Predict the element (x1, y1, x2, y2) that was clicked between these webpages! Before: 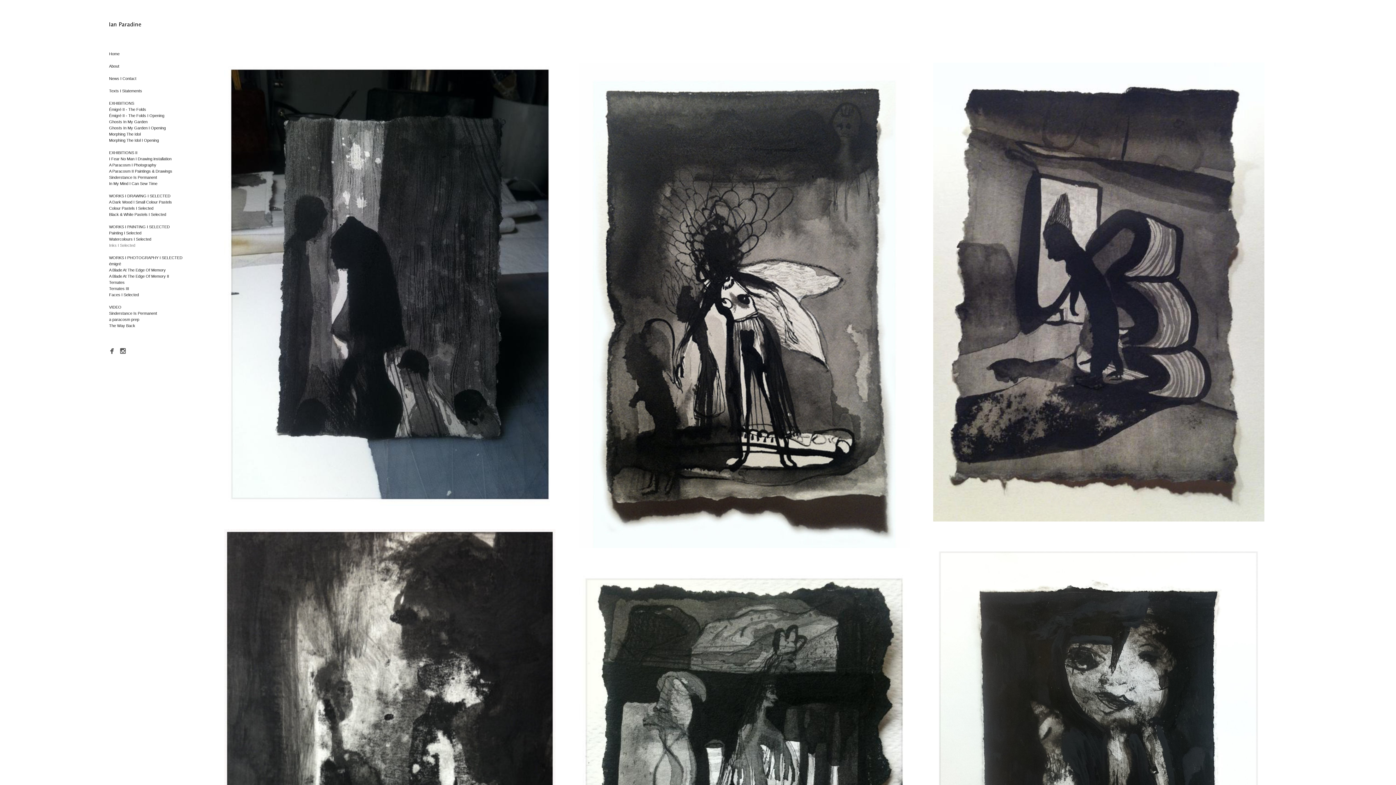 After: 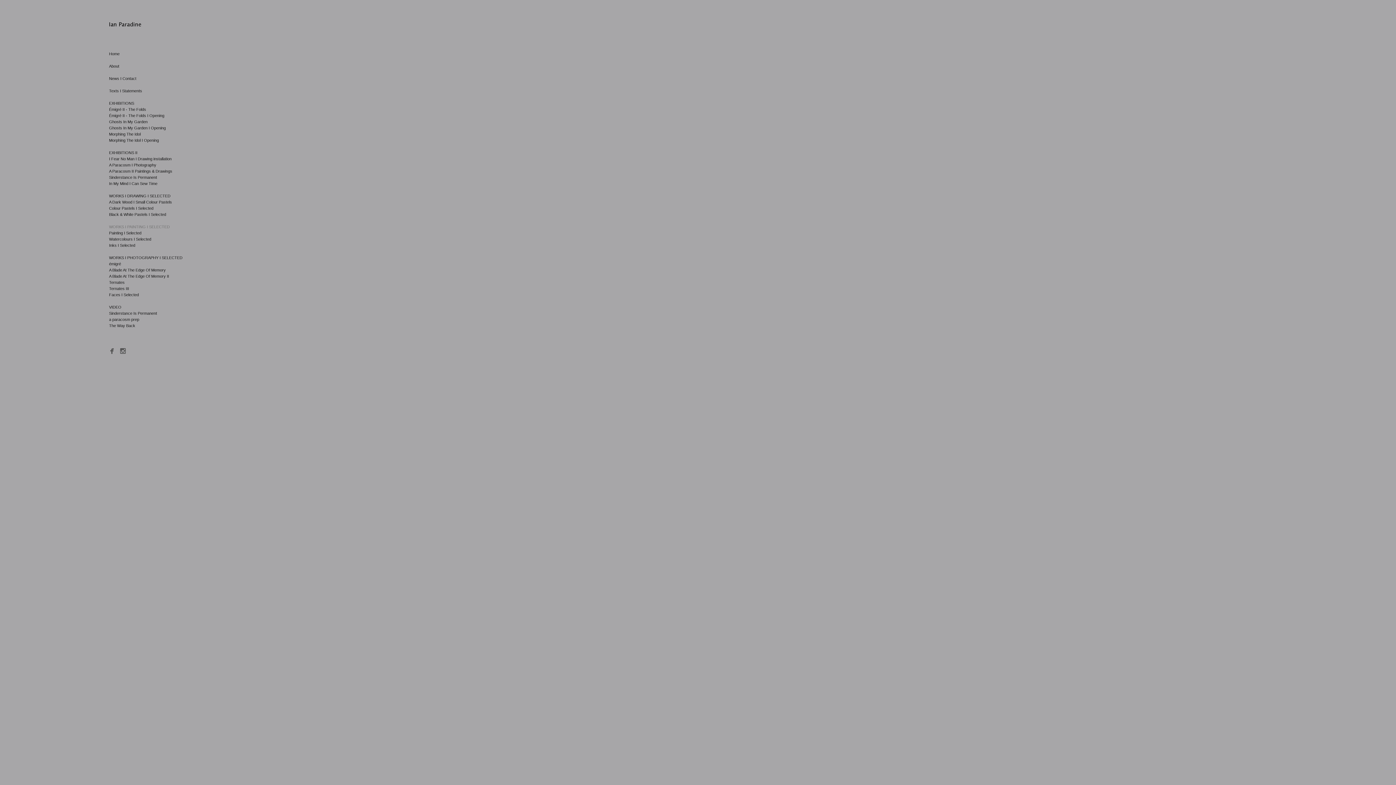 Action: bbox: (109, 224, 169, 229) label: WORKS I PAINTING I SELECTED